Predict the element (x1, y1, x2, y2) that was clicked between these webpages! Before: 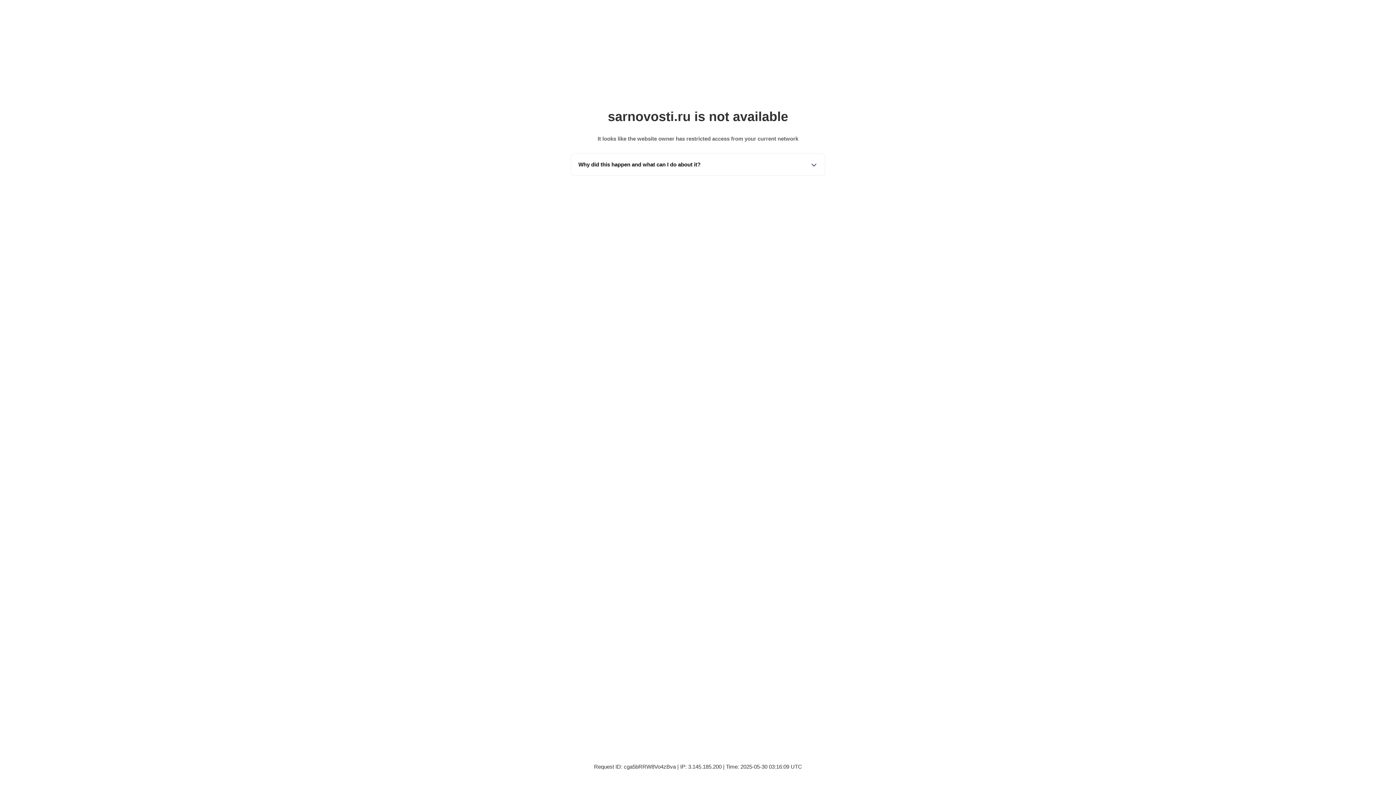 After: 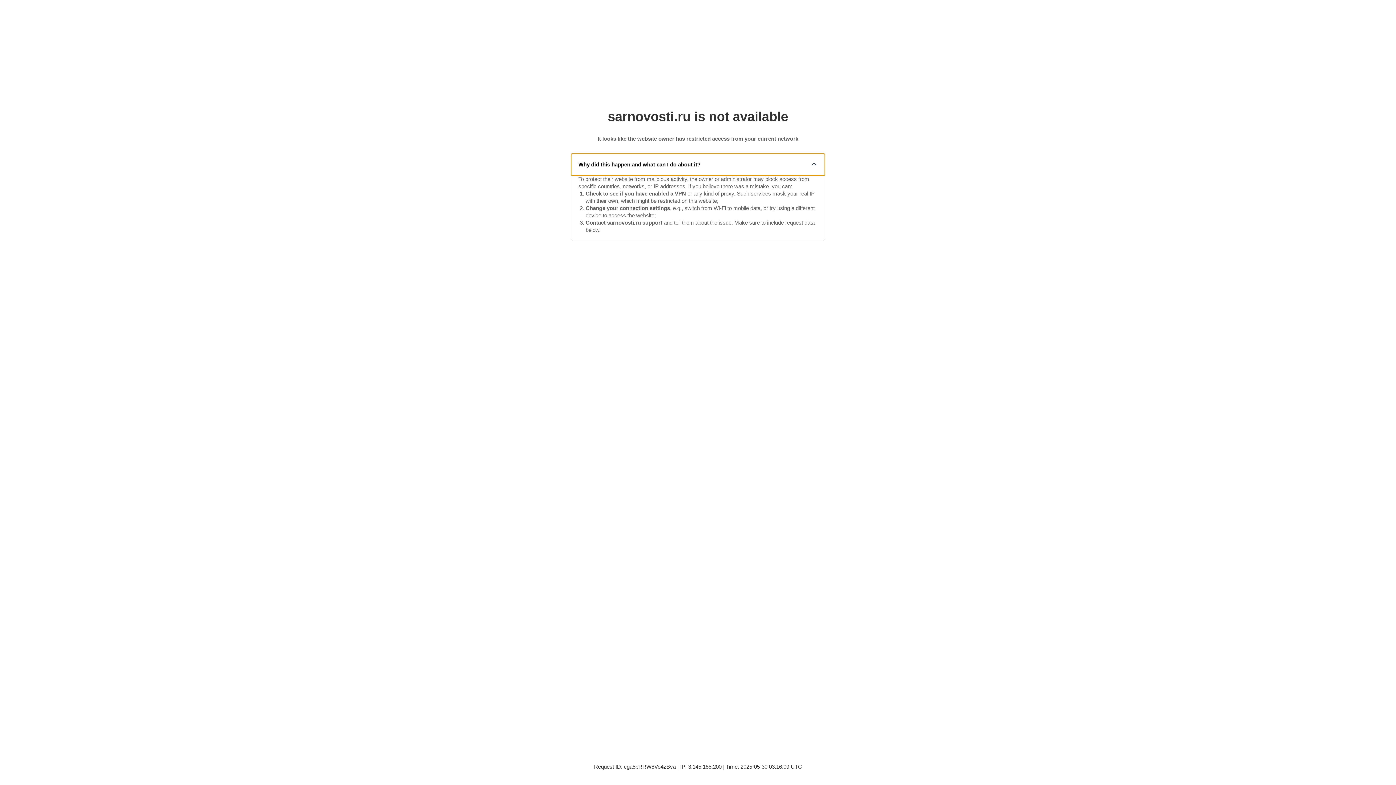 Action: bbox: (571, 153, 825, 175) label: Why did this happen and what can I do about it?